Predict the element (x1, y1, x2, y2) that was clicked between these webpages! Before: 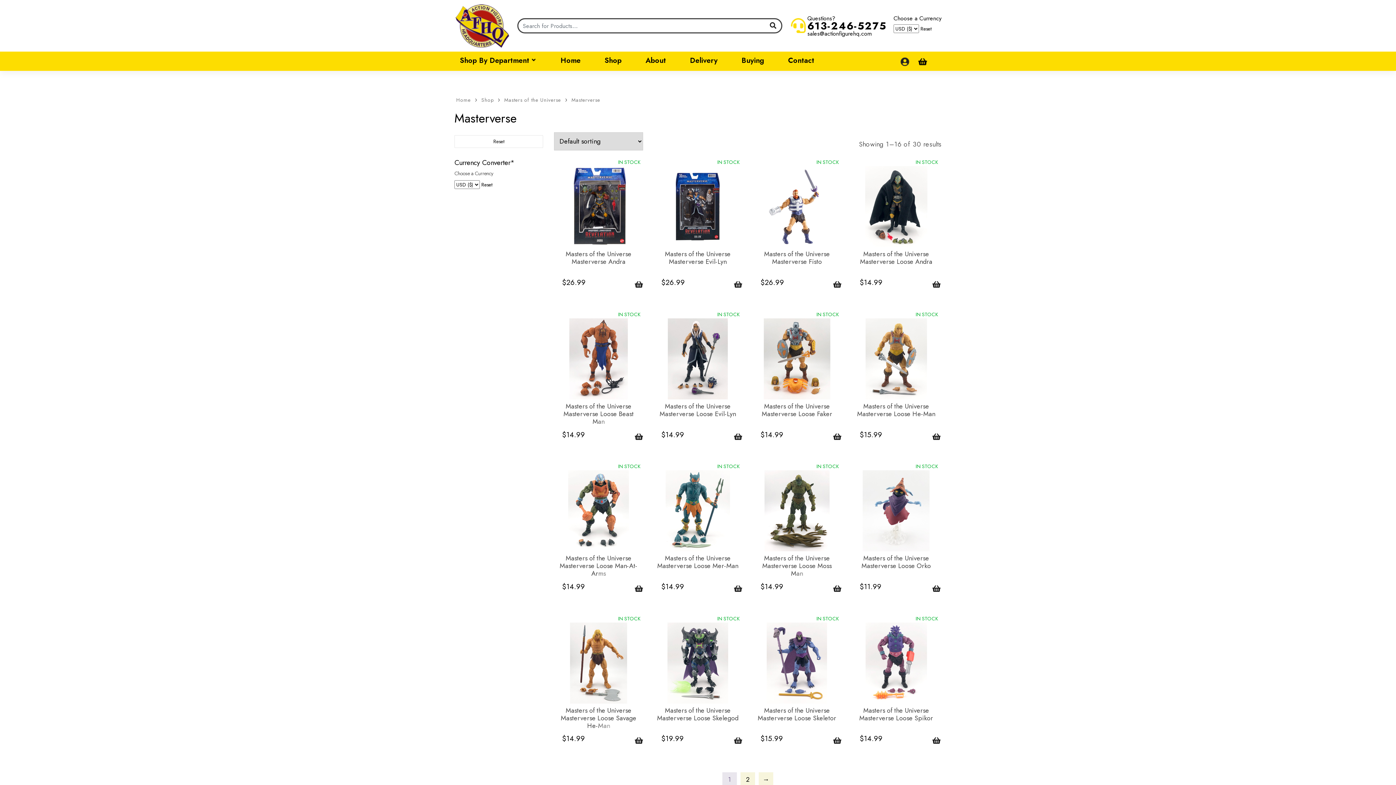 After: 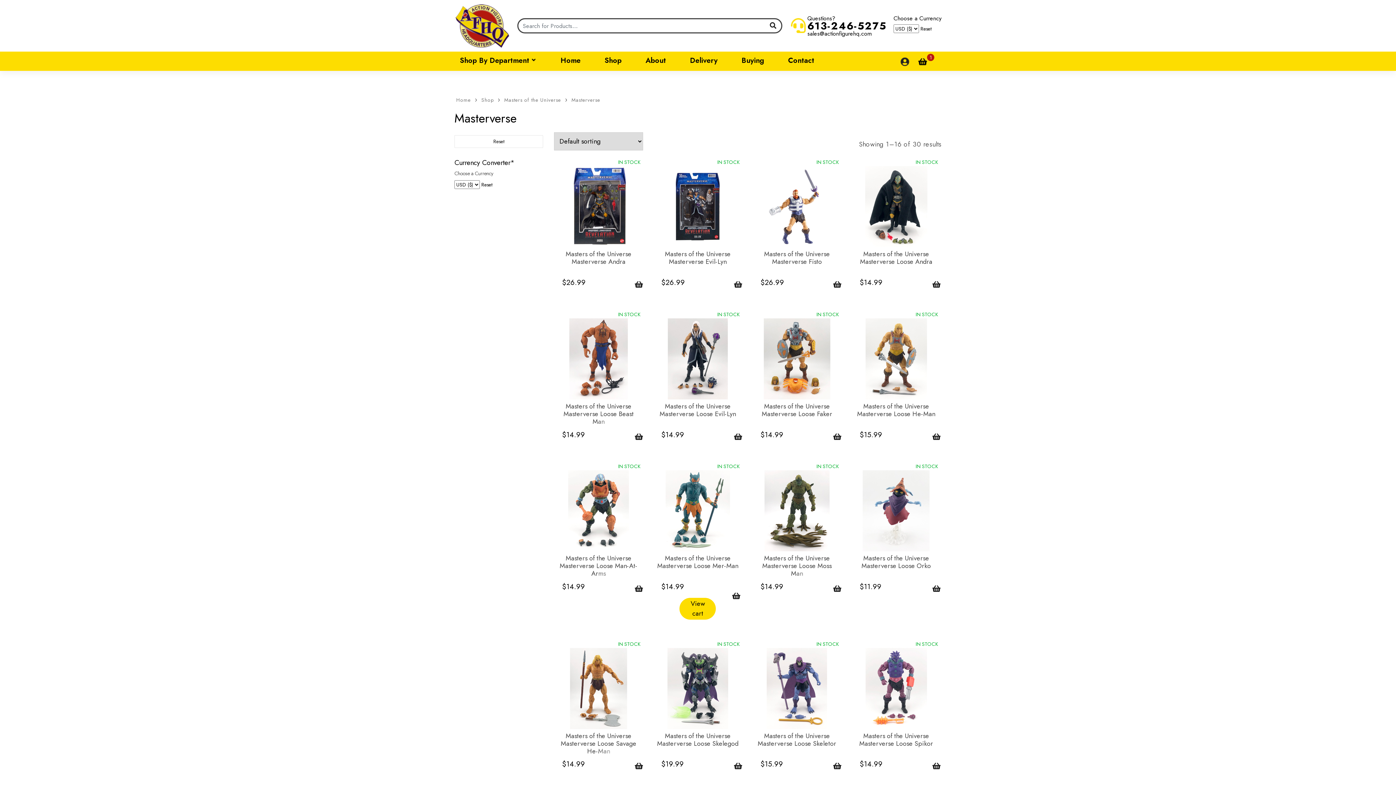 Action: label: Add to cart: “Masters of the Universe Masterverse Loose Mer-Man” bbox: (734, 584, 742, 594)